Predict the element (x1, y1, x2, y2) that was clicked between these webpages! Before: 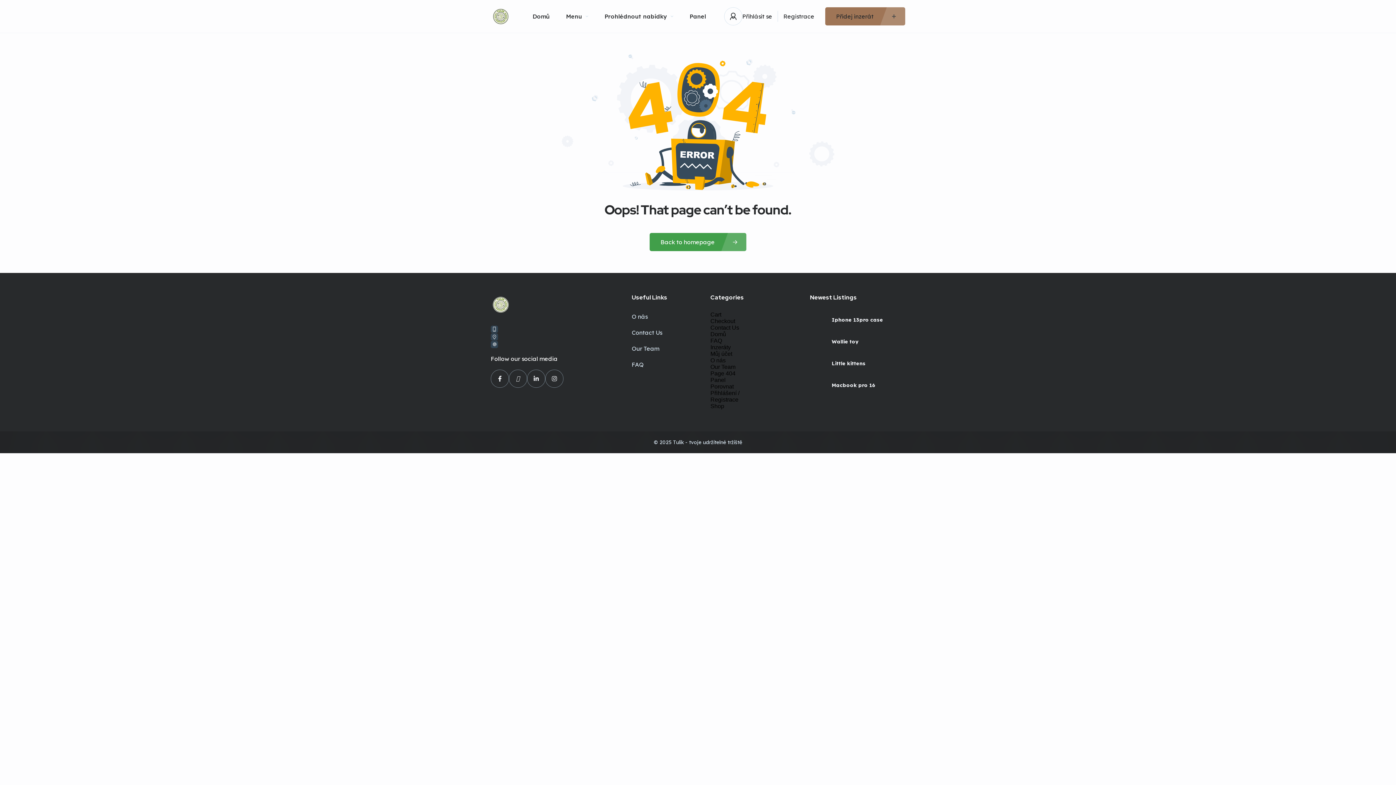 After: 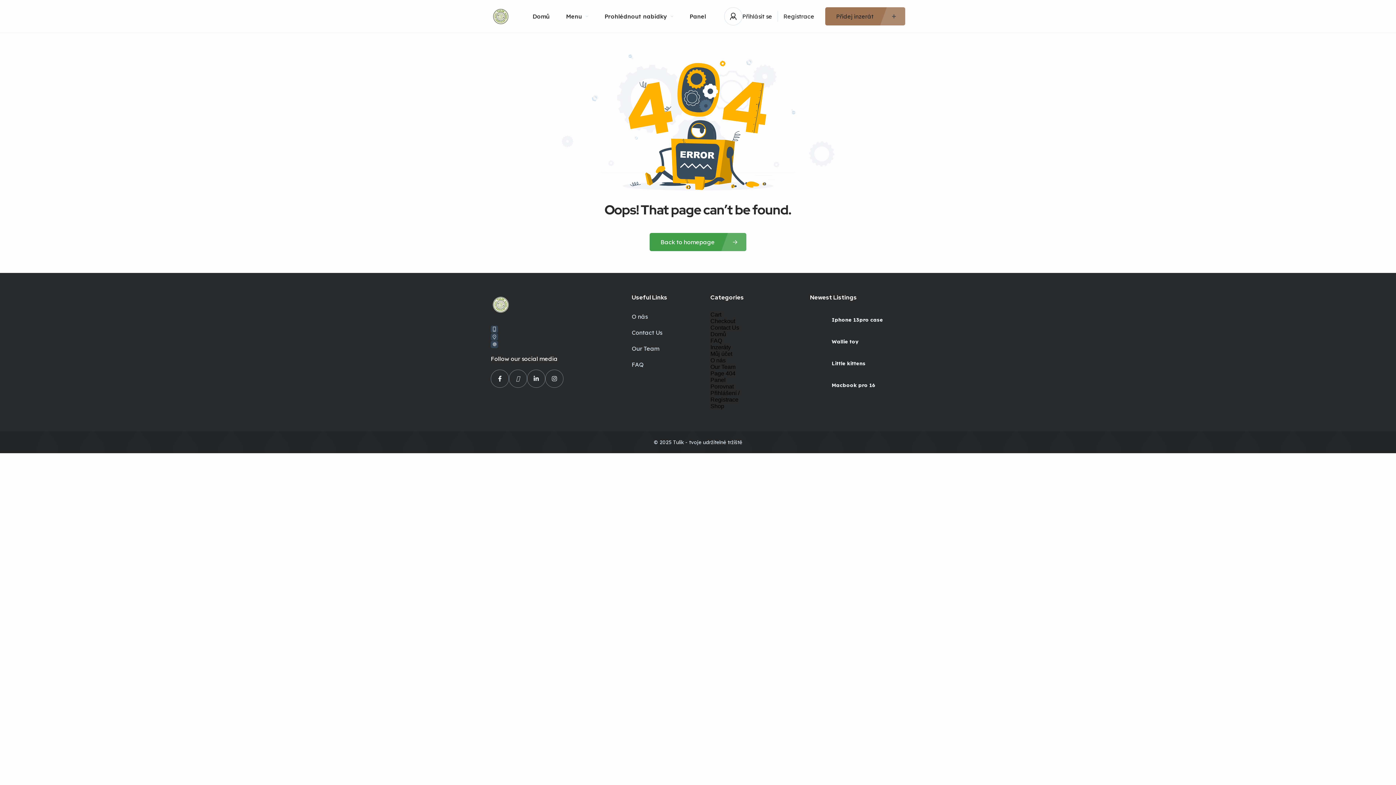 Action: label: Page 404 bbox: (710, 370, 735, 376)